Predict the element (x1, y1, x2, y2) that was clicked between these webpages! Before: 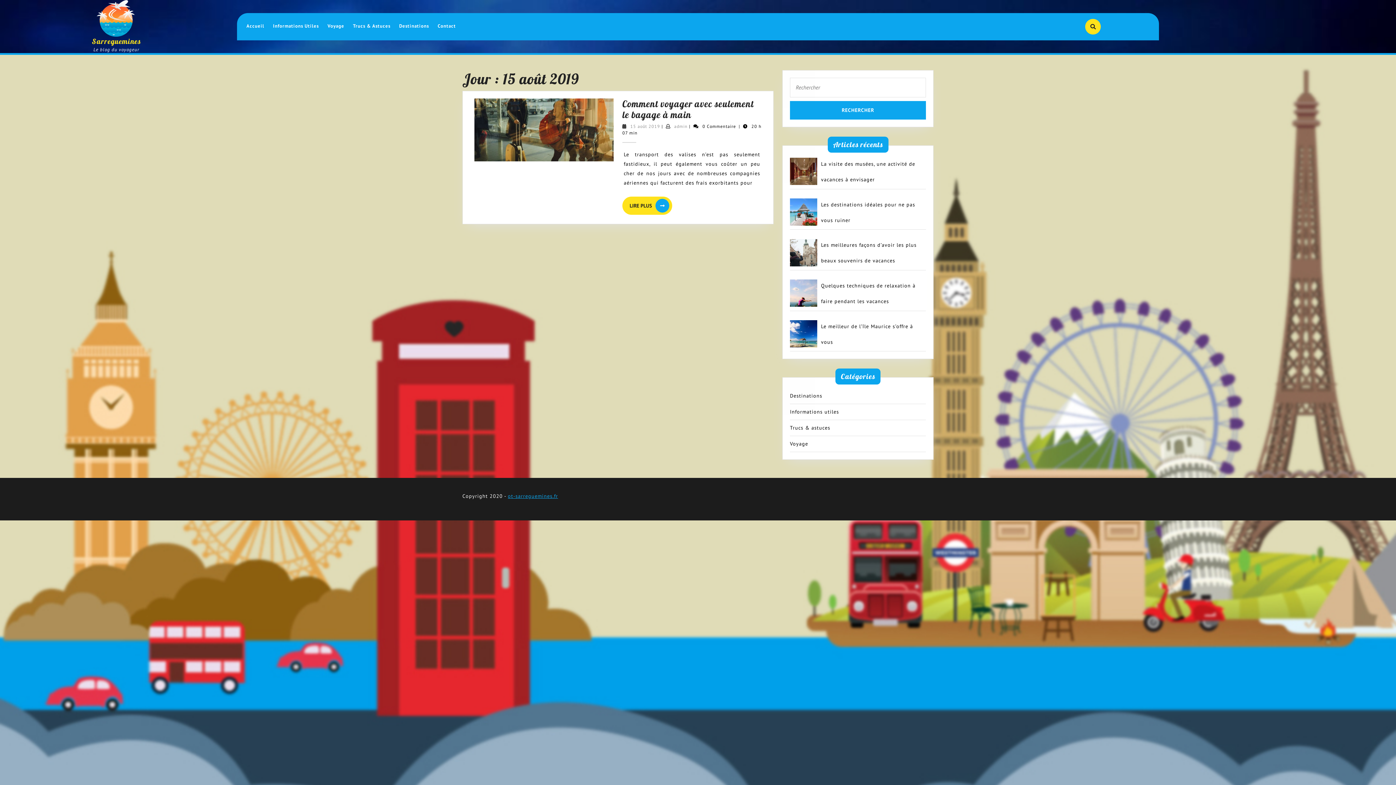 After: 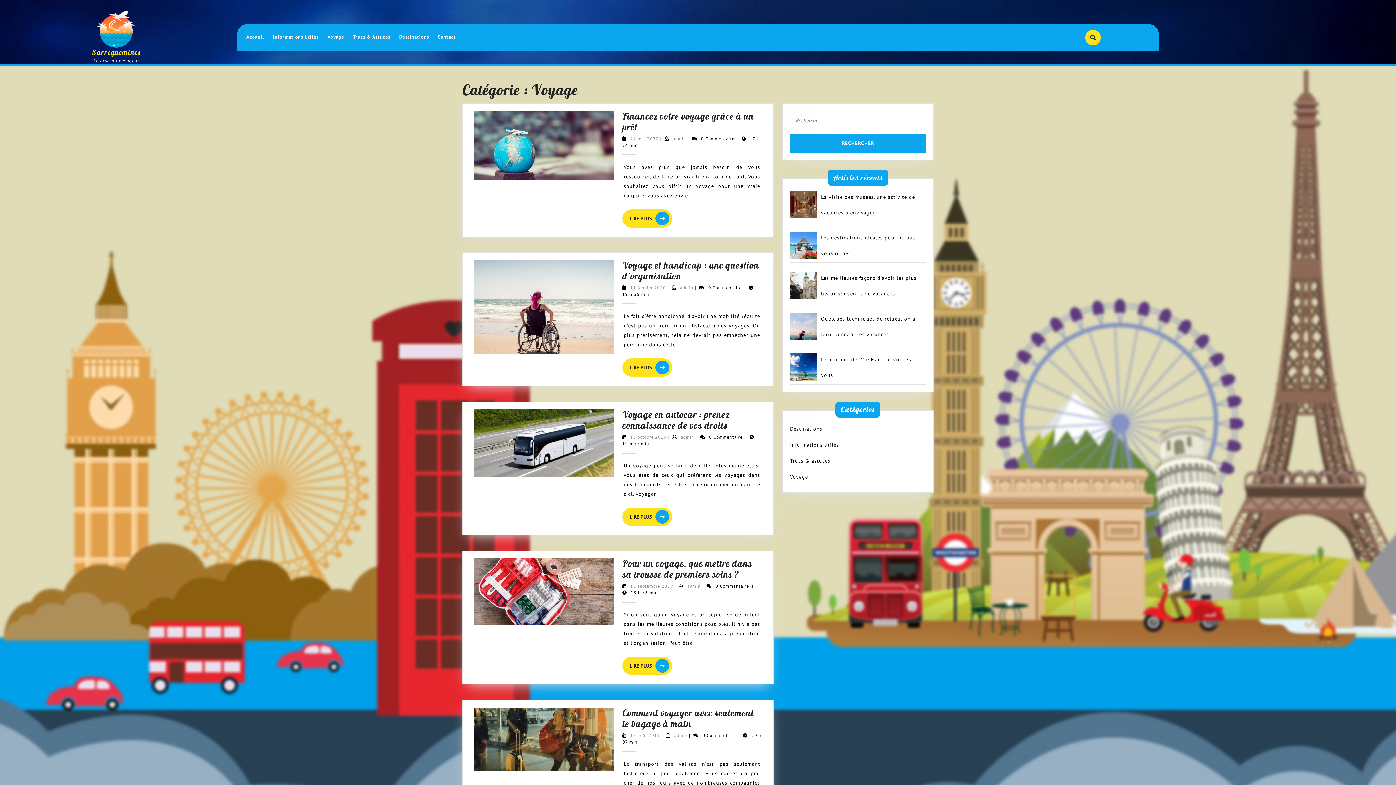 Action: bbox: (790, 440, 808, 447) label: Voyage